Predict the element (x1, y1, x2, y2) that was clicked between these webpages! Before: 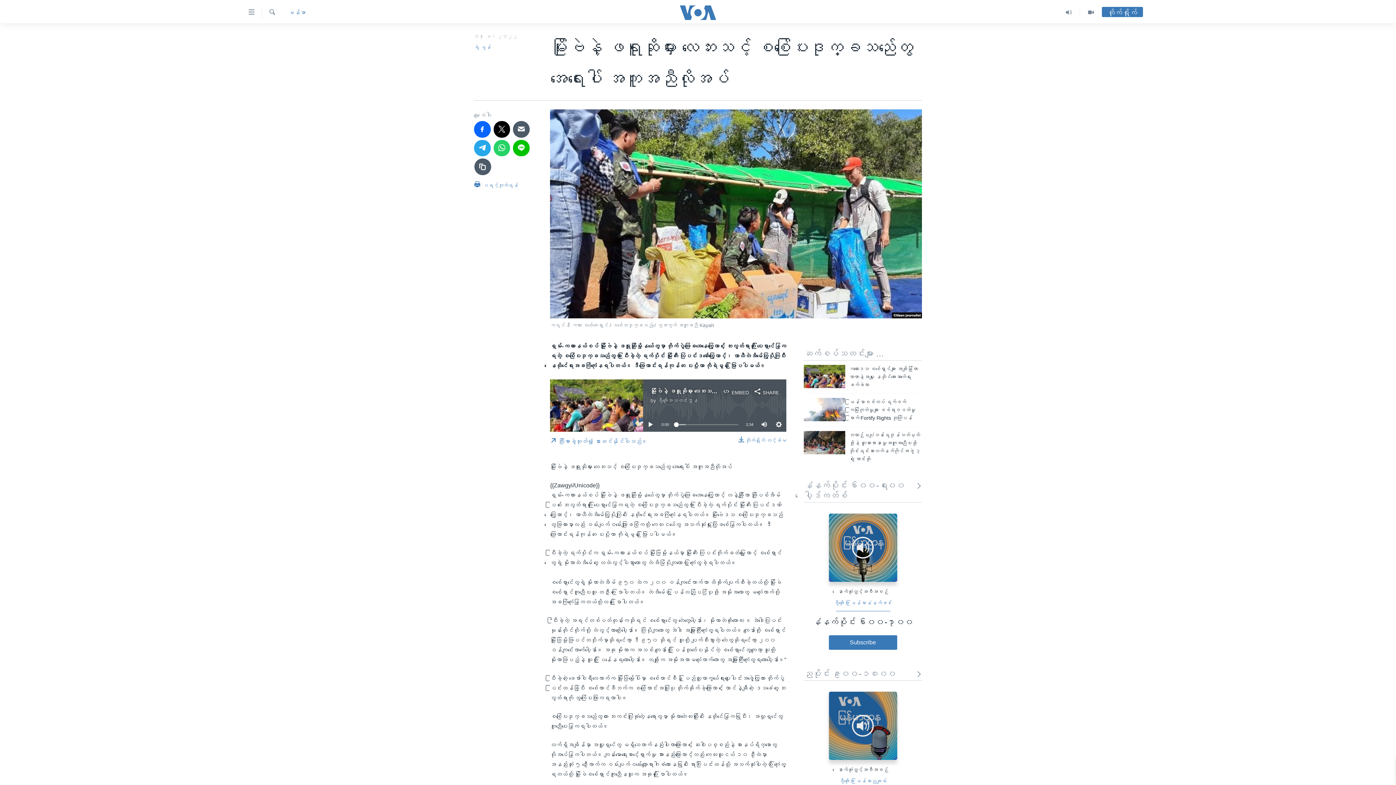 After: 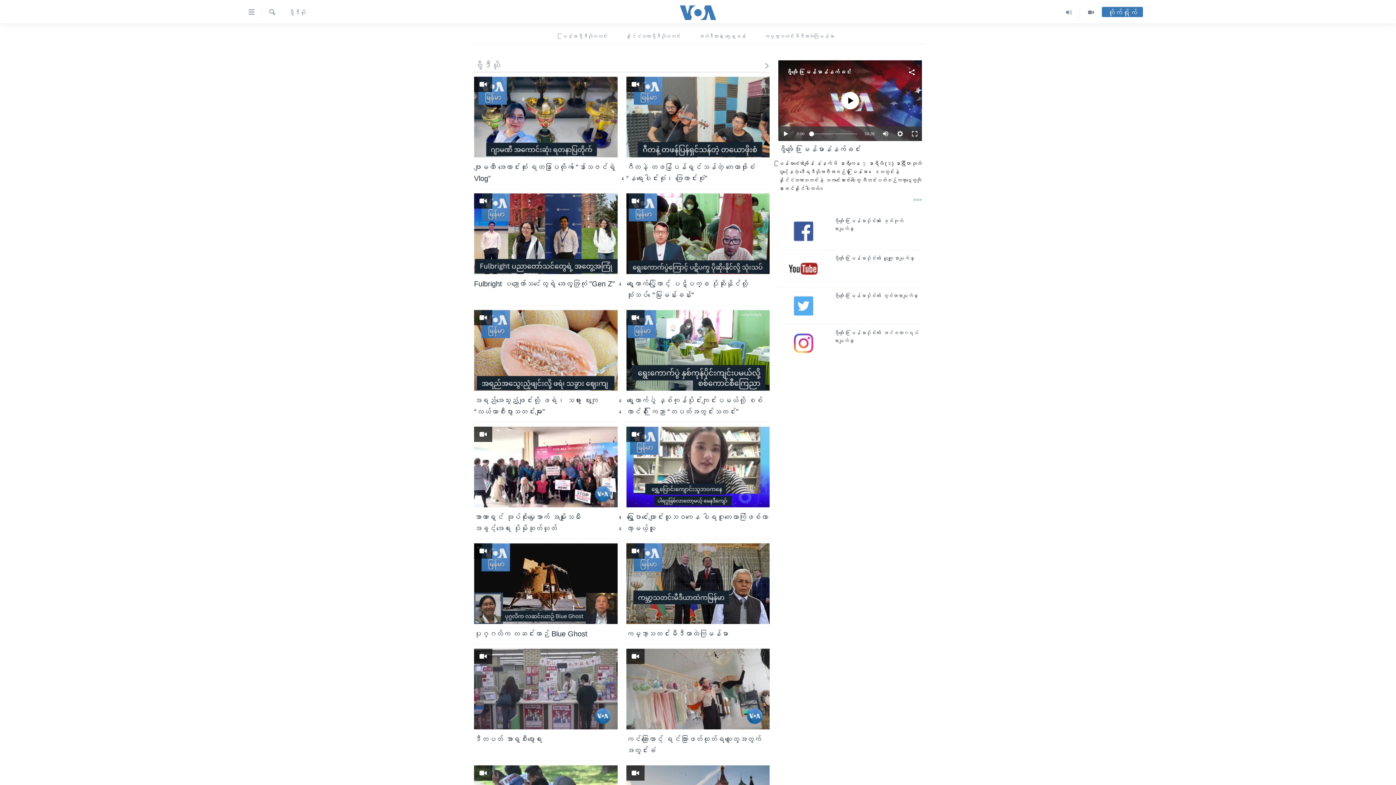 Action: bbox: (1080, 6, 1102, 18)